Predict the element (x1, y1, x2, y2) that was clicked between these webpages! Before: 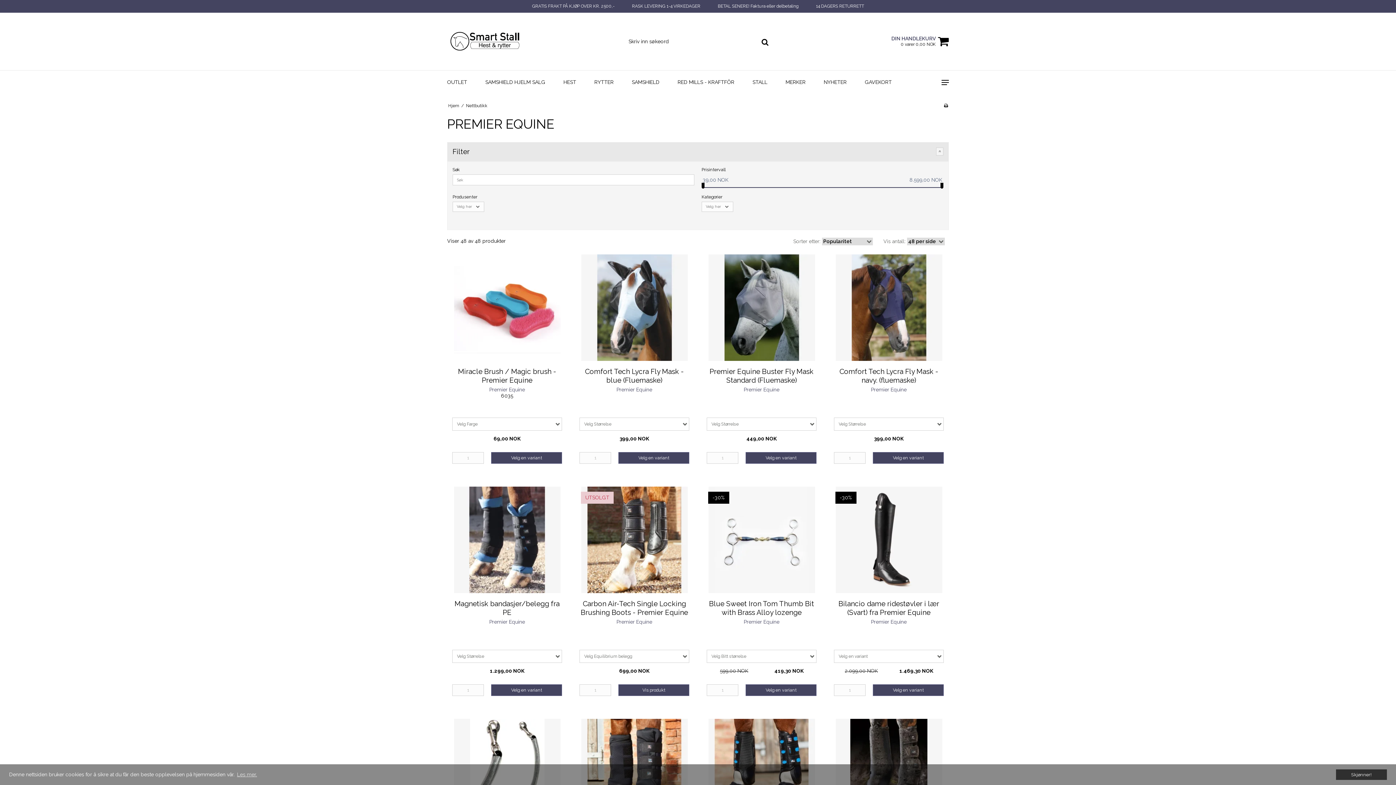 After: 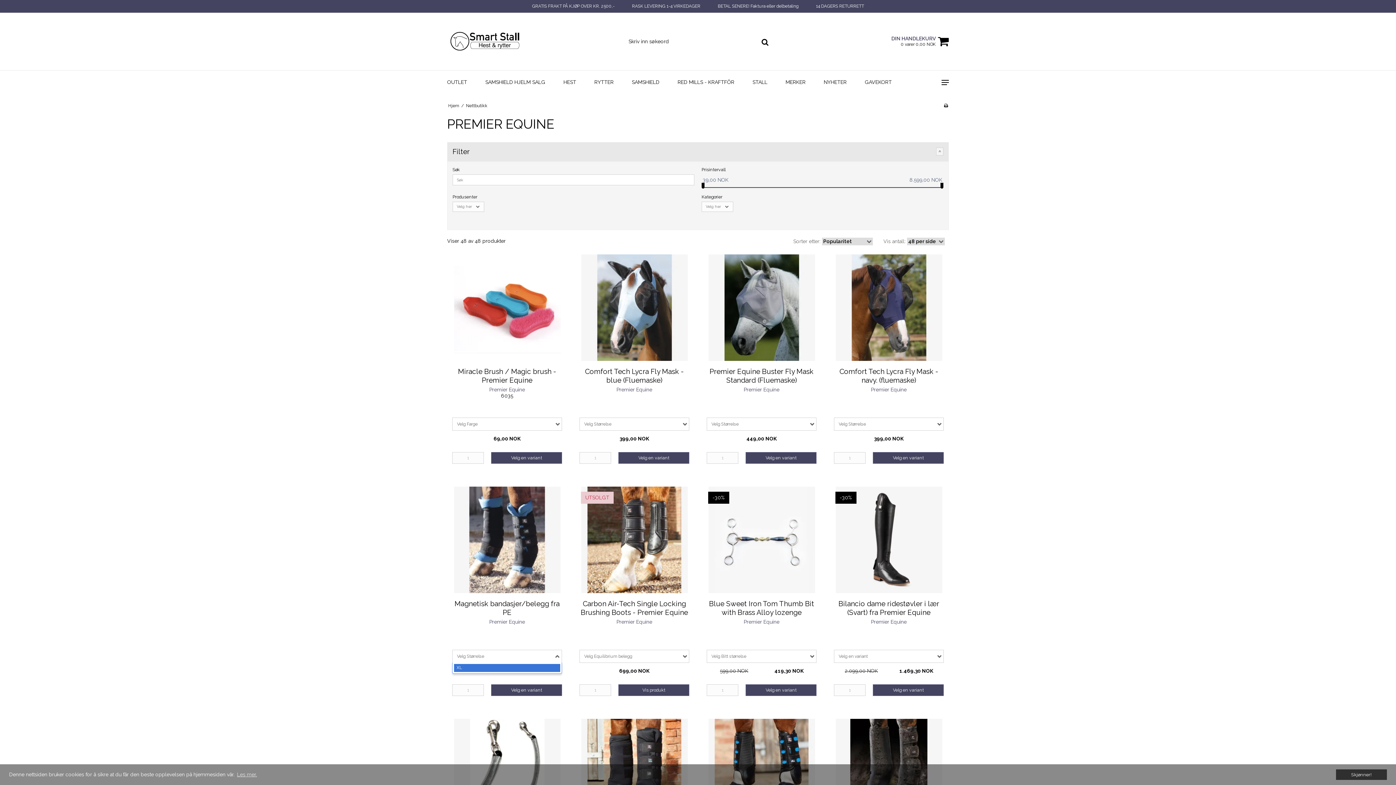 Action: bbox: (452, 650, 562, 663) label: Velg Størrelse